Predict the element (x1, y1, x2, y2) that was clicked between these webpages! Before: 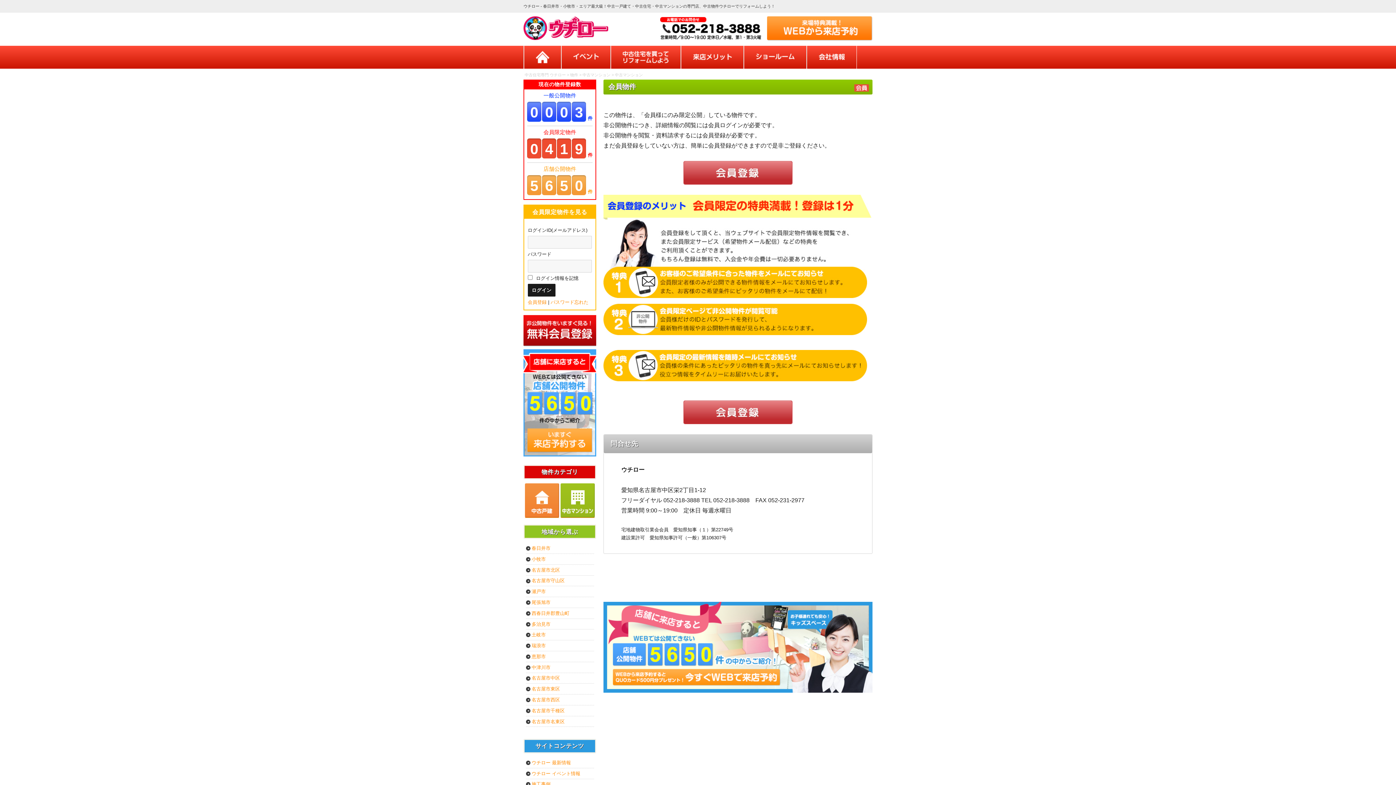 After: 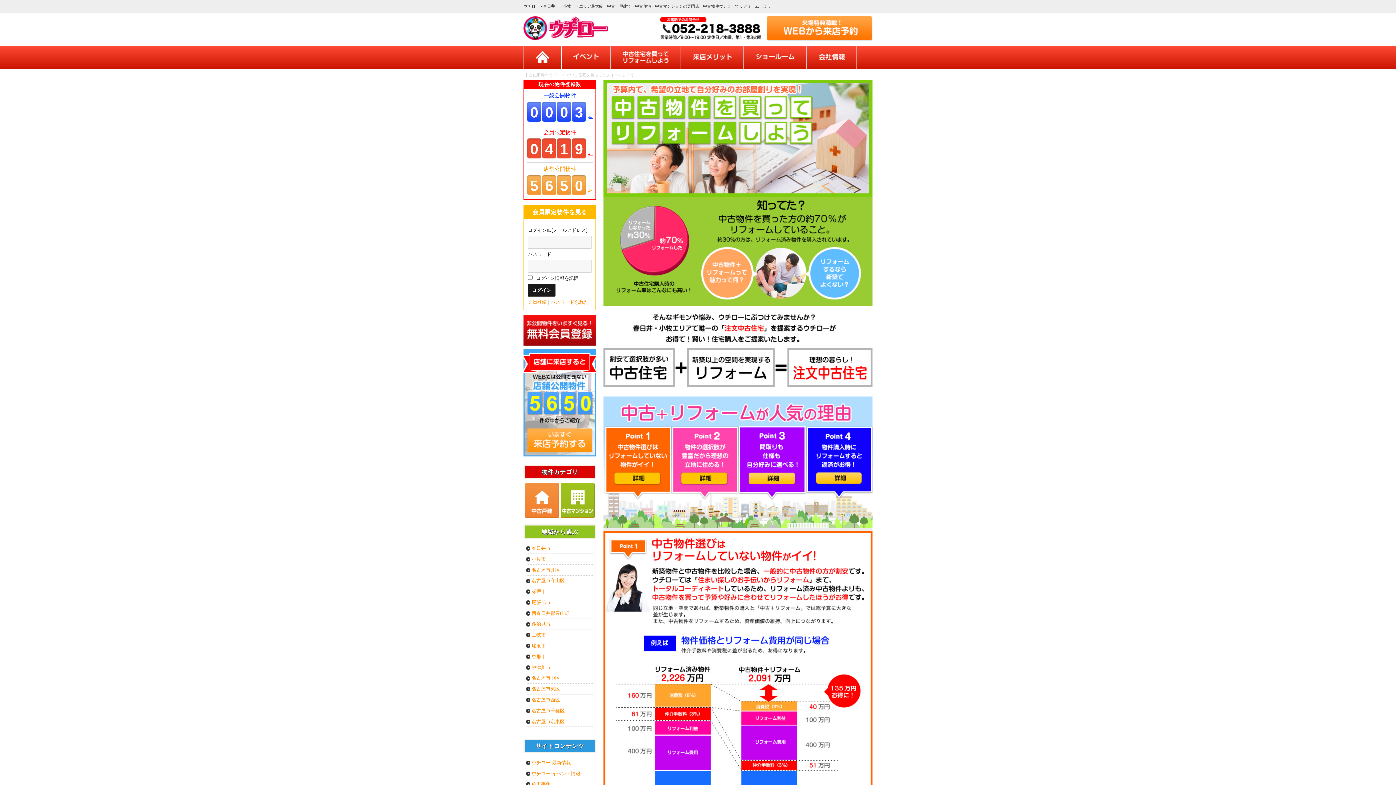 Action: bbox: (622, 51, 669, 66) label: 中古住宅を買ってリフォームしよう